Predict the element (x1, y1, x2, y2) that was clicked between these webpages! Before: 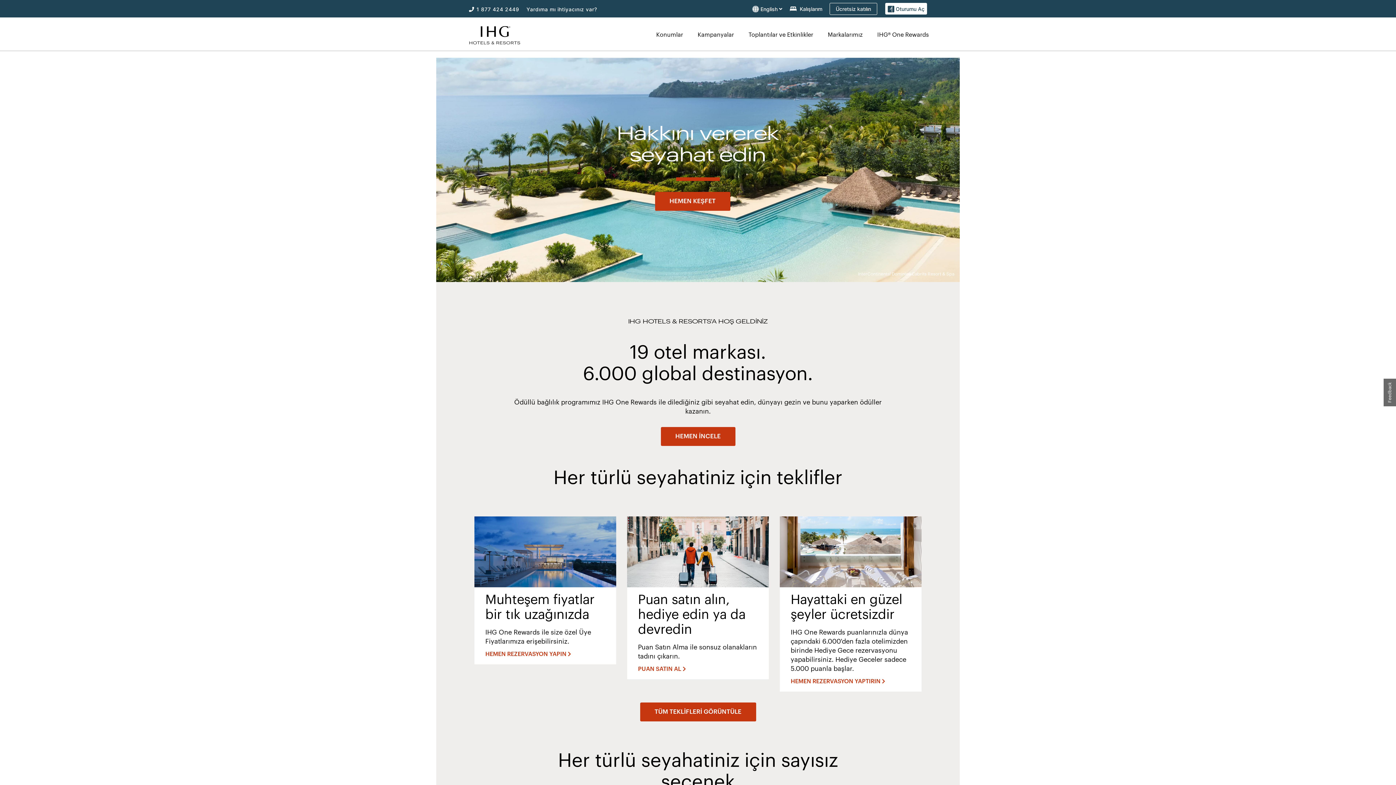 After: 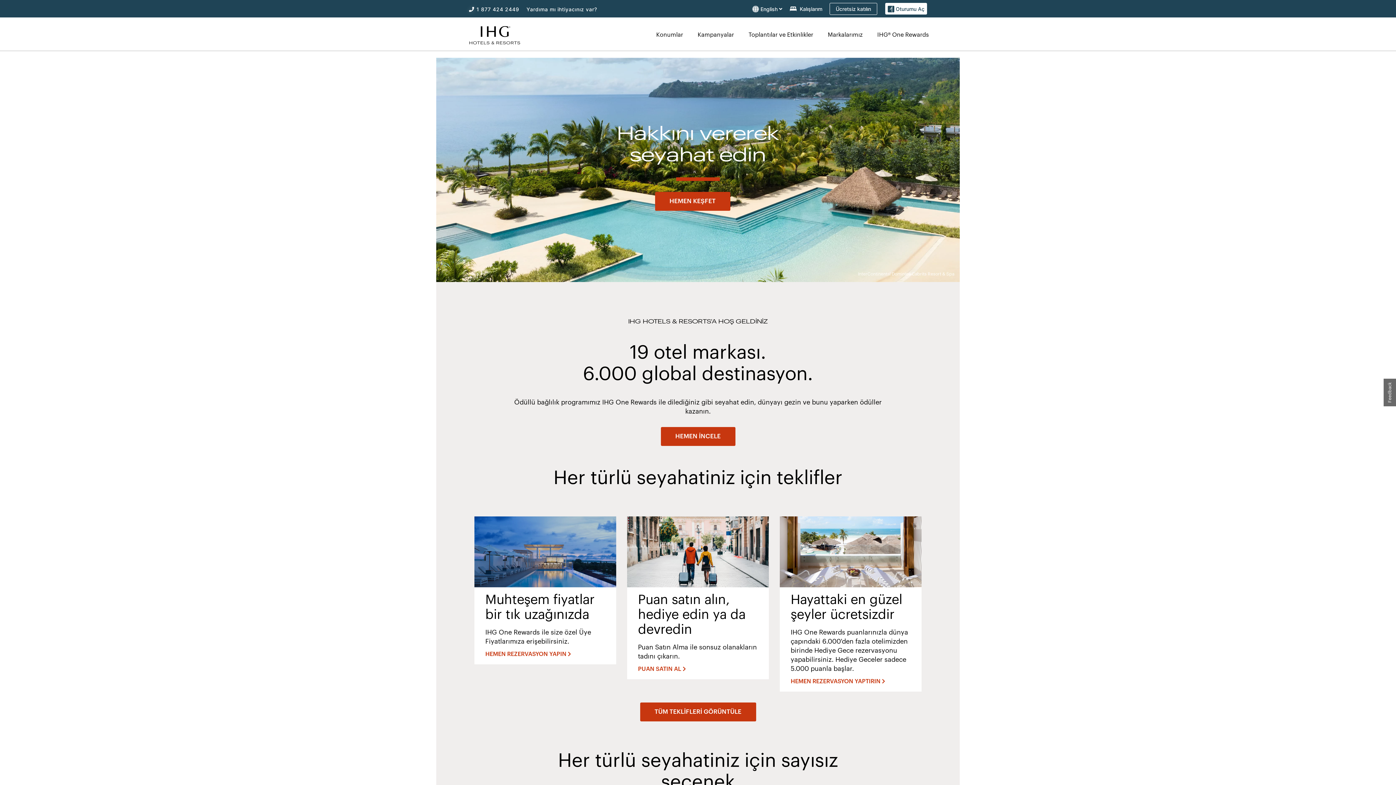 Action: bbox: (469, 5, 474, 12)